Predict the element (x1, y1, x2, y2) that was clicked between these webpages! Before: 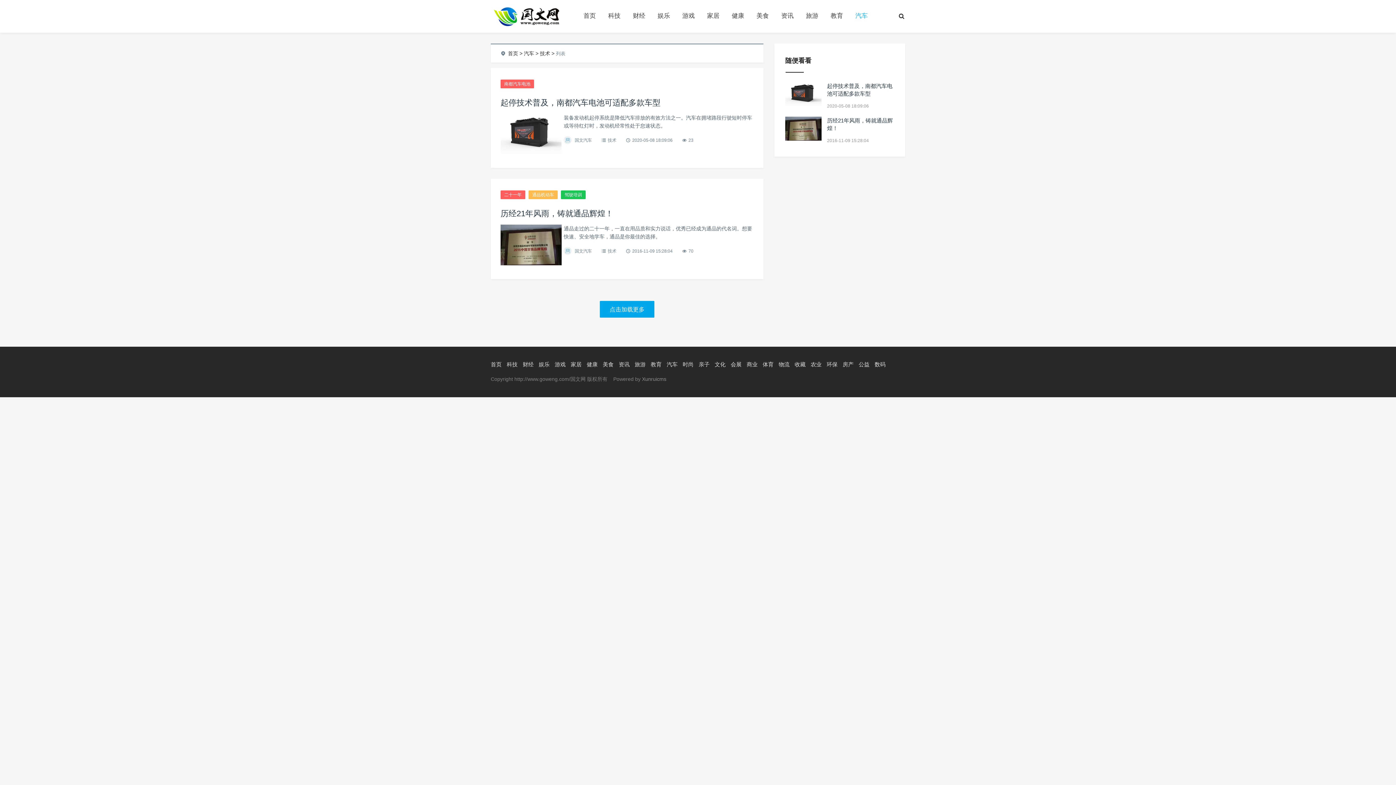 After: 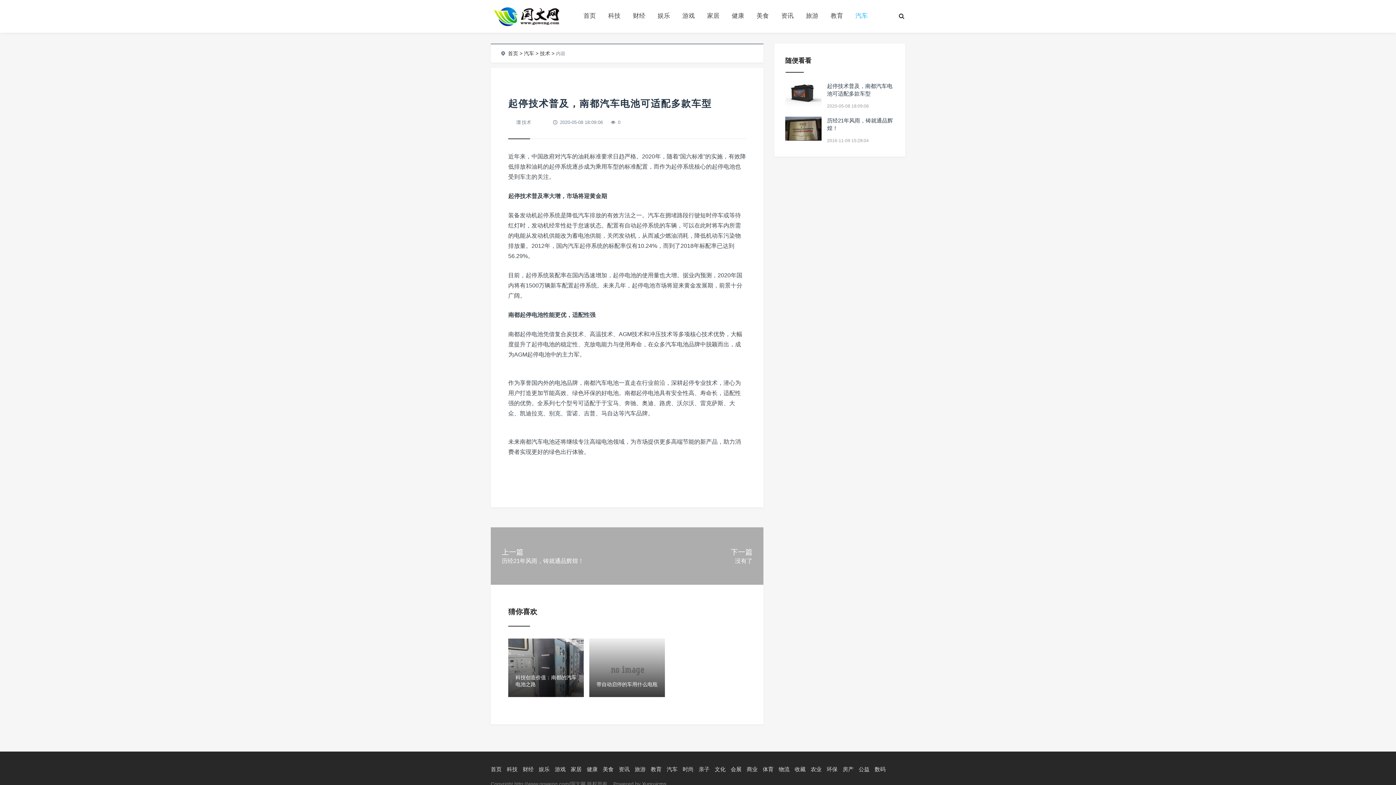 Action: bbox: (785, 82, 821, 106)